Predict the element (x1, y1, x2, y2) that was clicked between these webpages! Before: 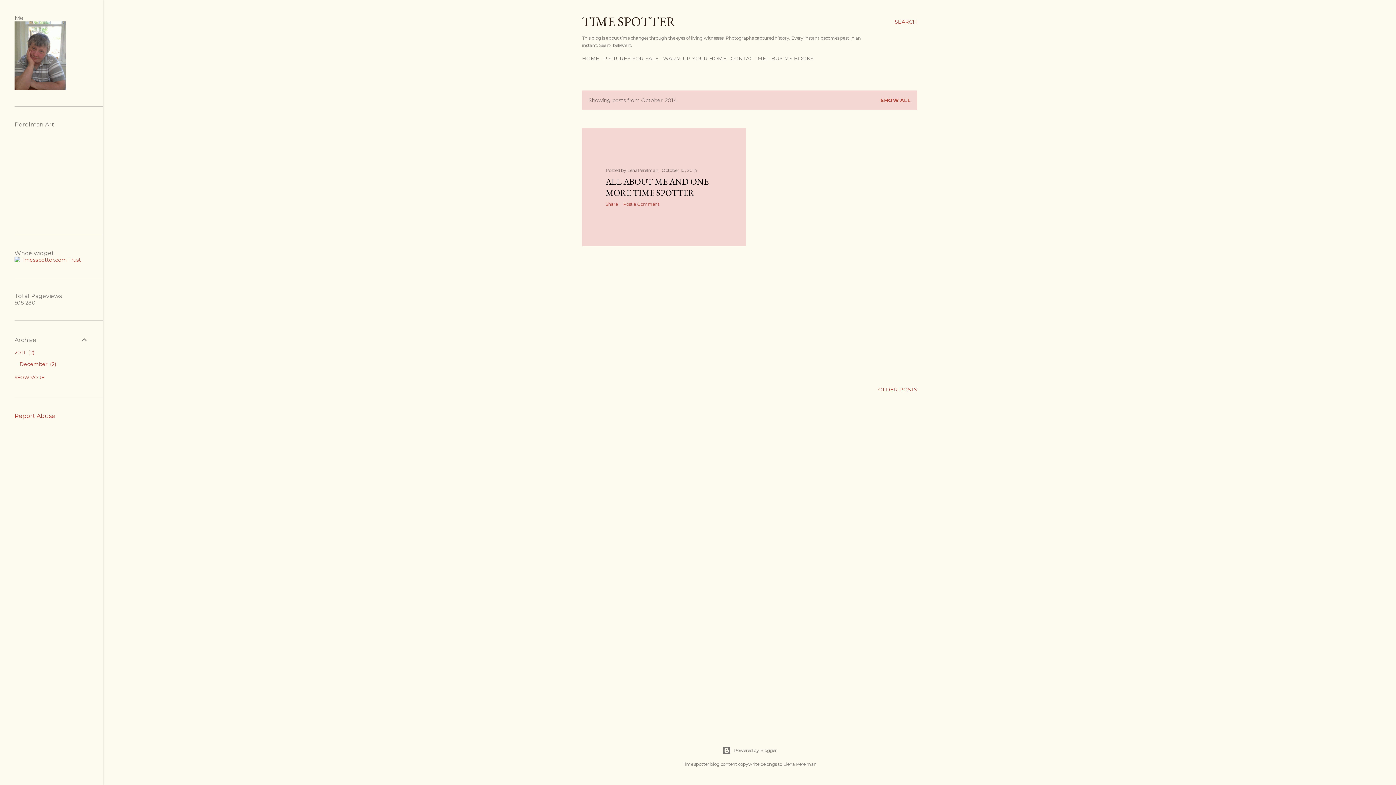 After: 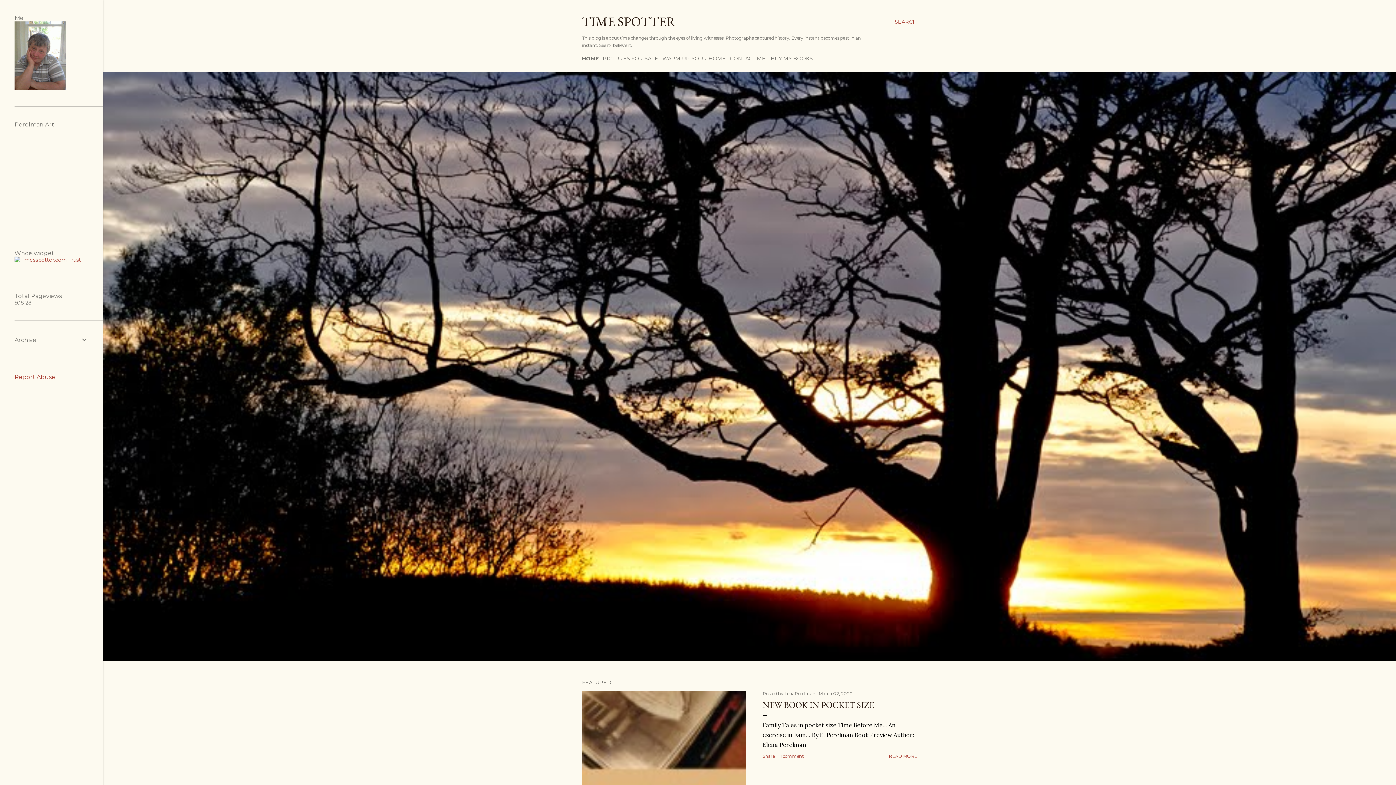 Action: bbox: (880, 97, 910, 103) label: SHOW ALL